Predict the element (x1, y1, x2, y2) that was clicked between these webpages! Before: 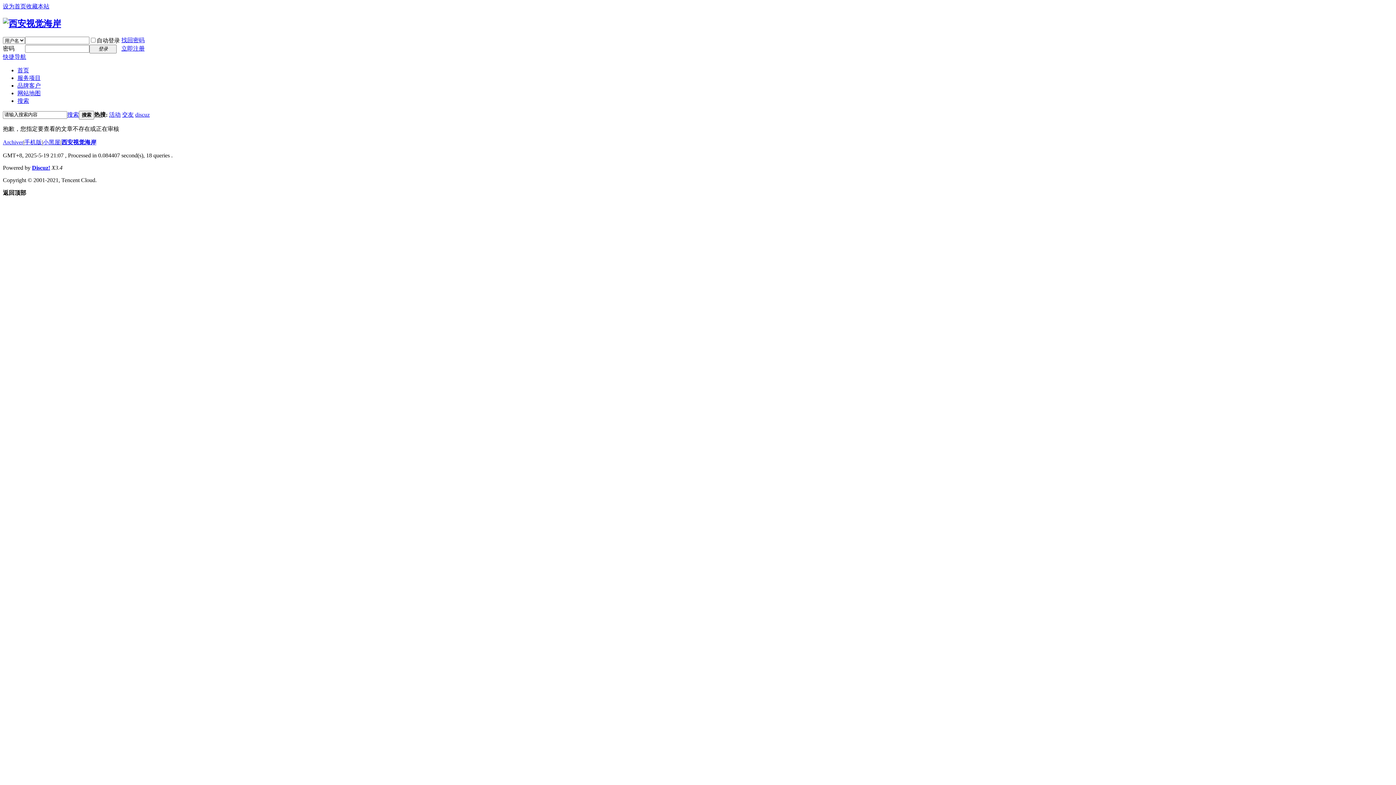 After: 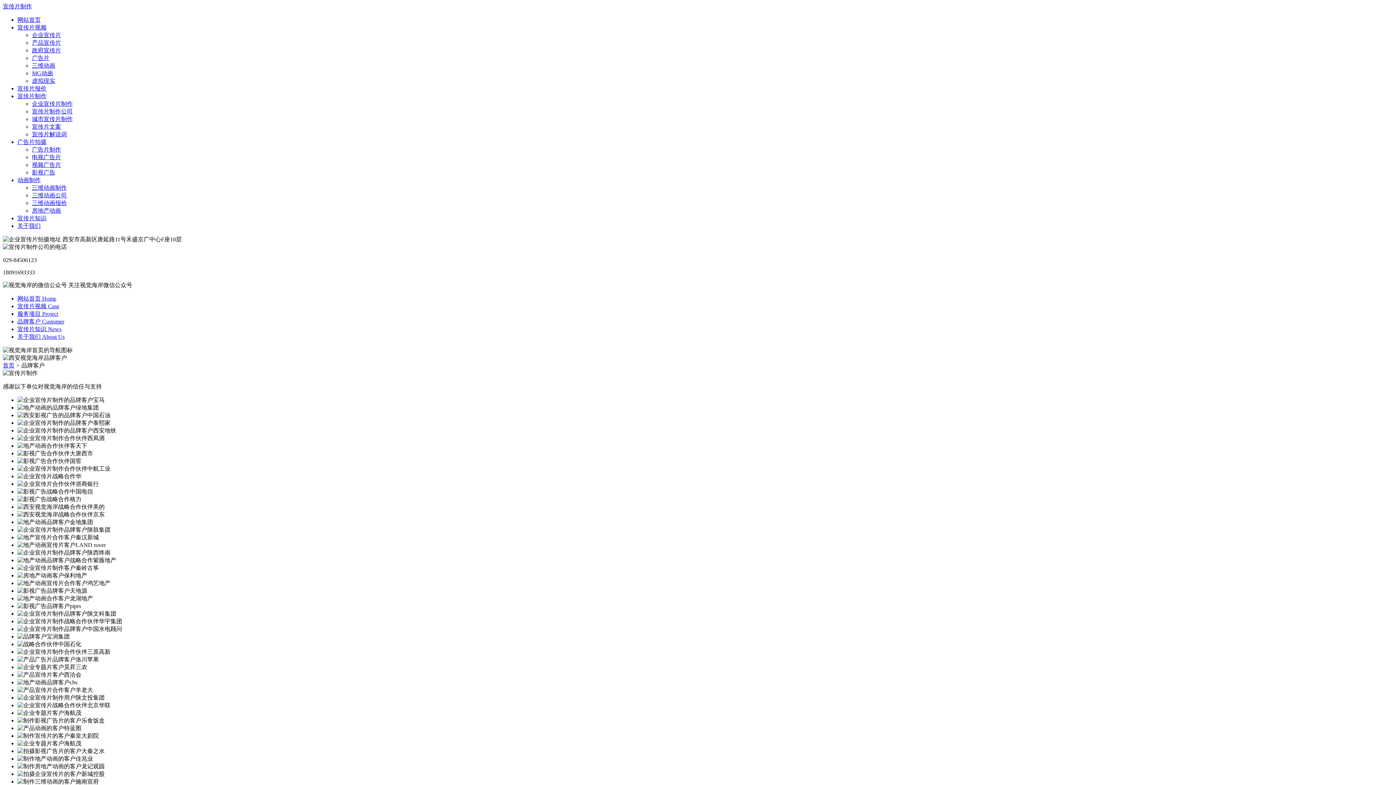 Action: bbox: (17, 82, 40, 88) label: 品牌客户